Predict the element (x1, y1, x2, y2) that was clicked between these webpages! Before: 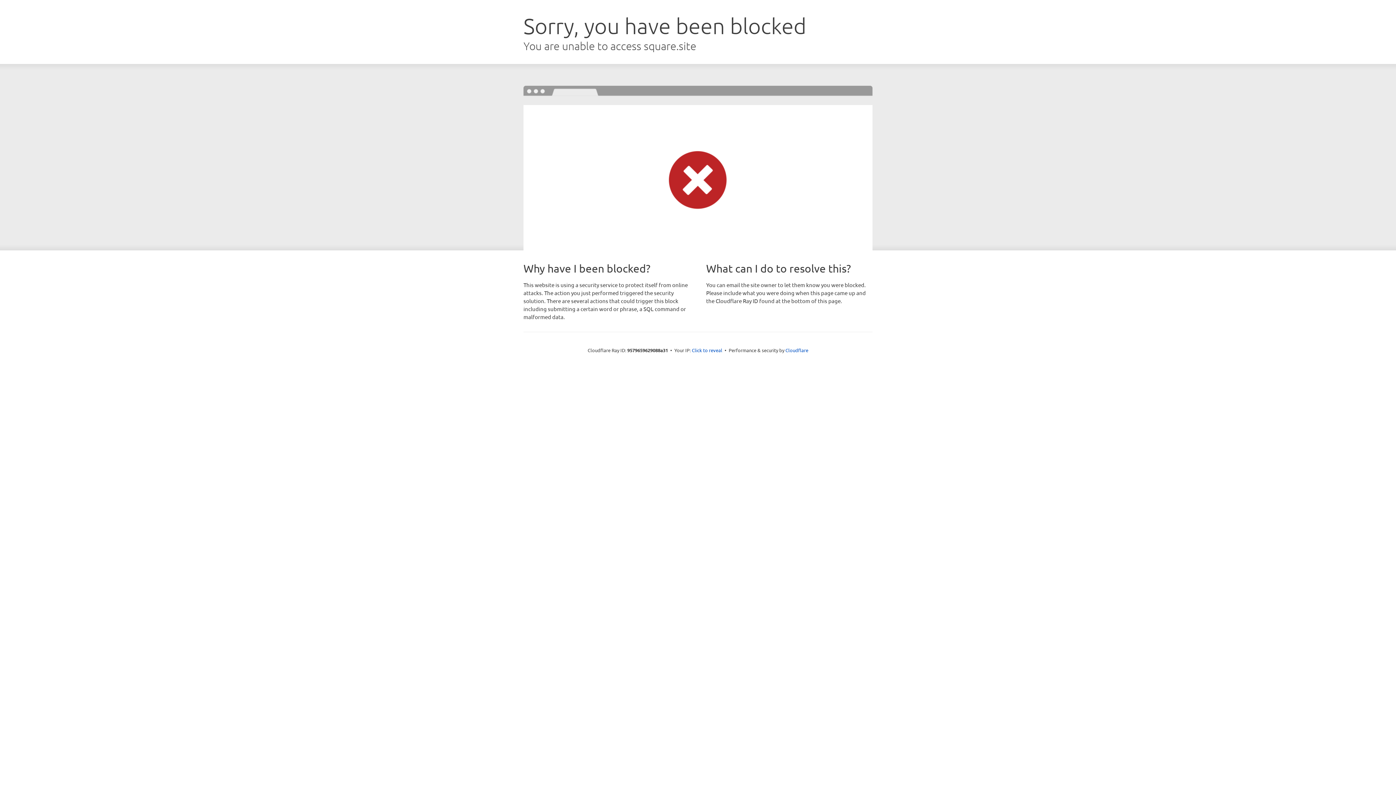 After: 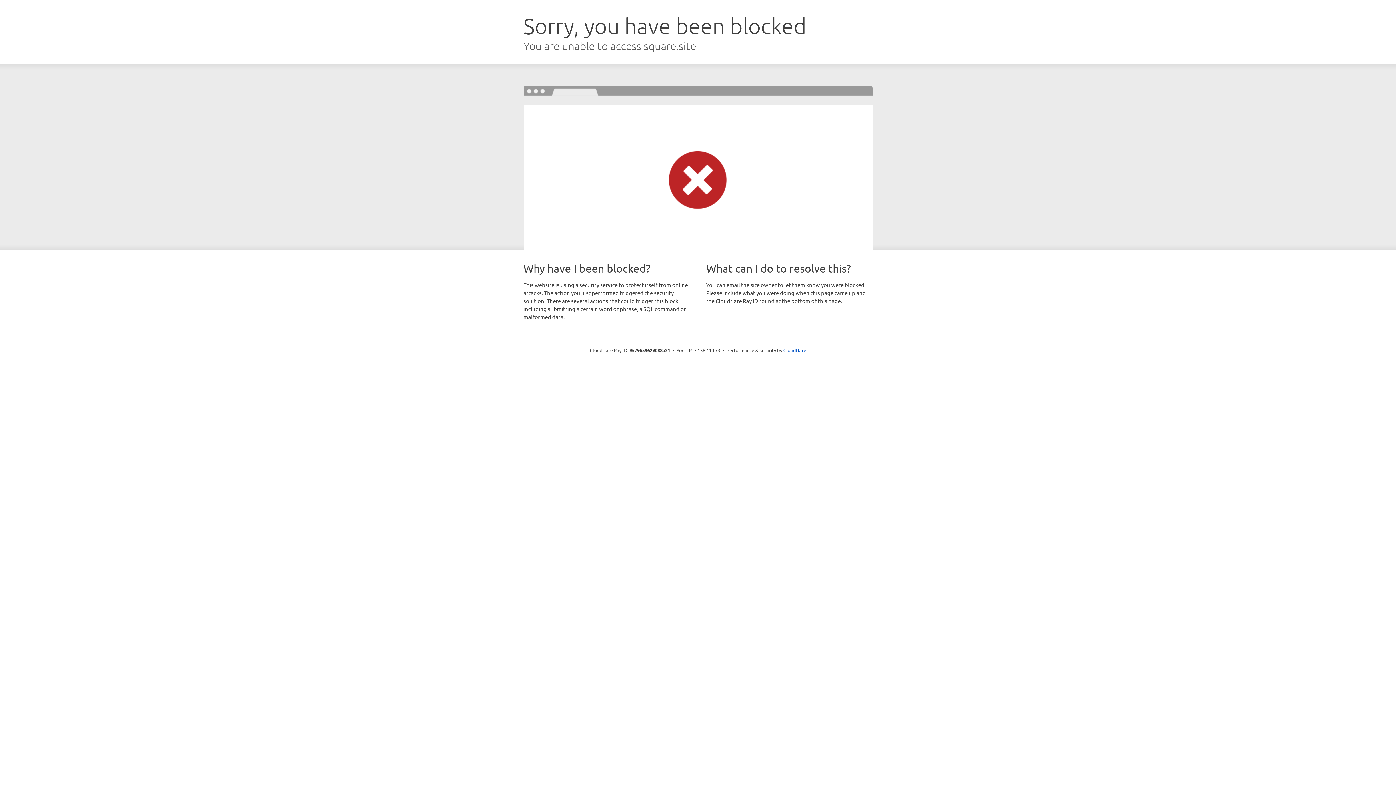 Action: bbox: (692, 346, 722, 353) label: Click to reveal